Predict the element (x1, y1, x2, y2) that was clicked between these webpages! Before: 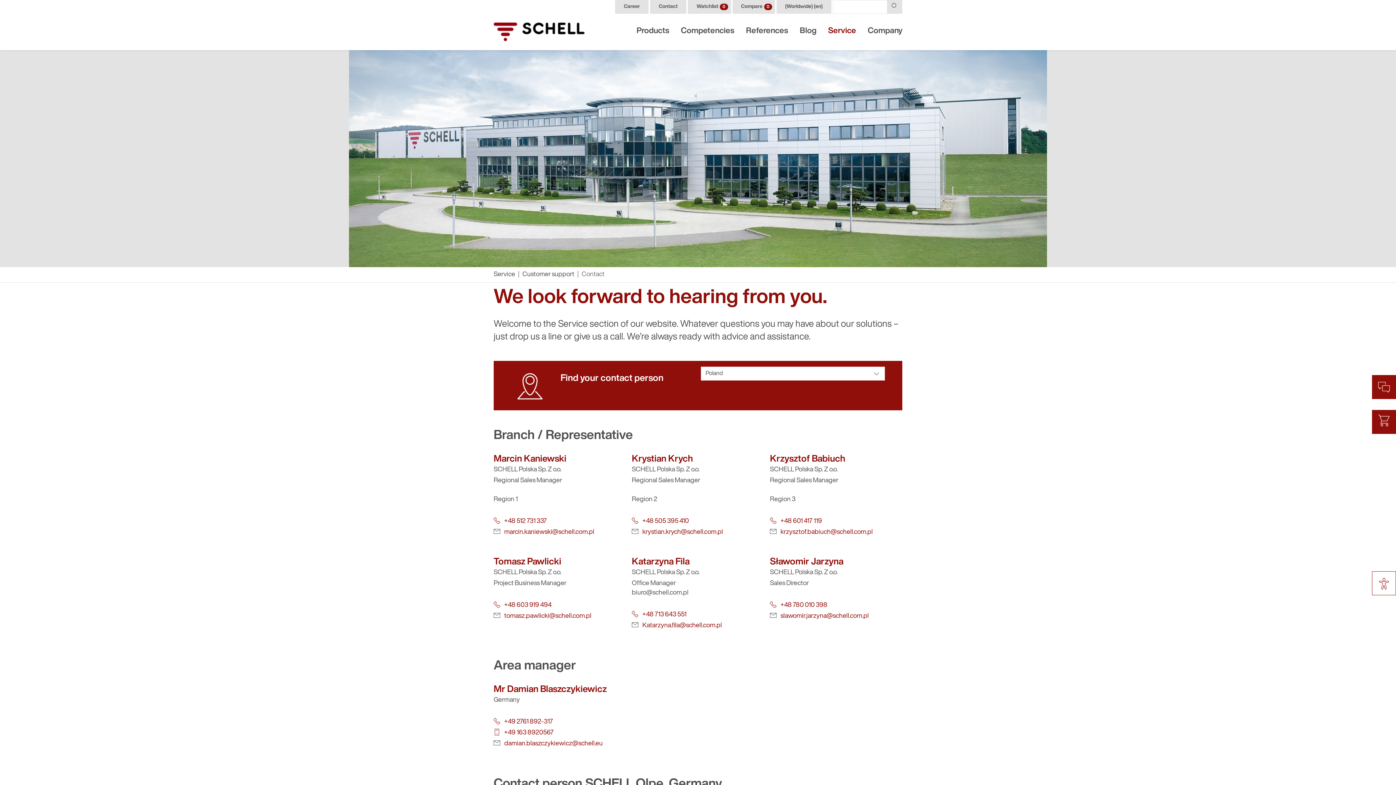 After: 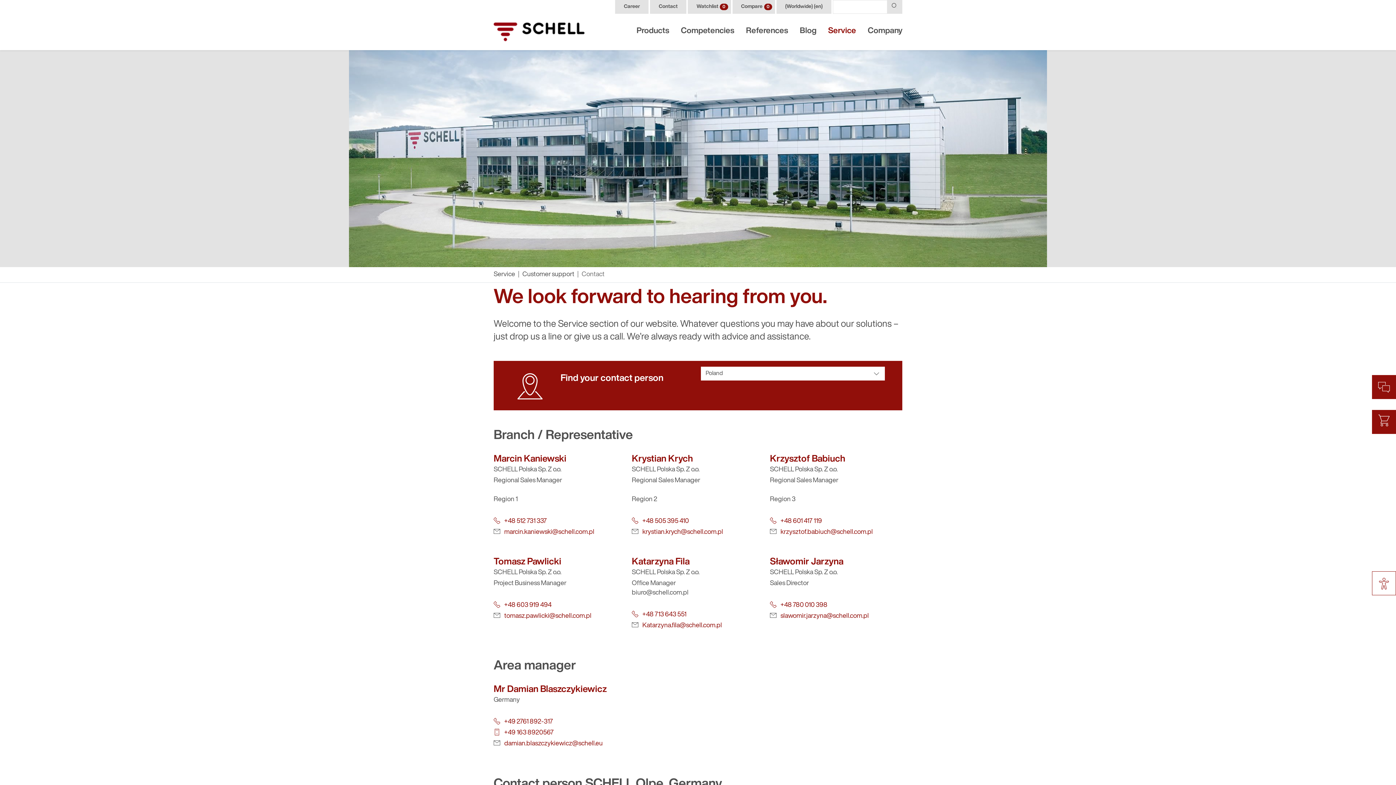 Action: label:  +48 512 731 337 bbox: (493, 518, 546, 525)